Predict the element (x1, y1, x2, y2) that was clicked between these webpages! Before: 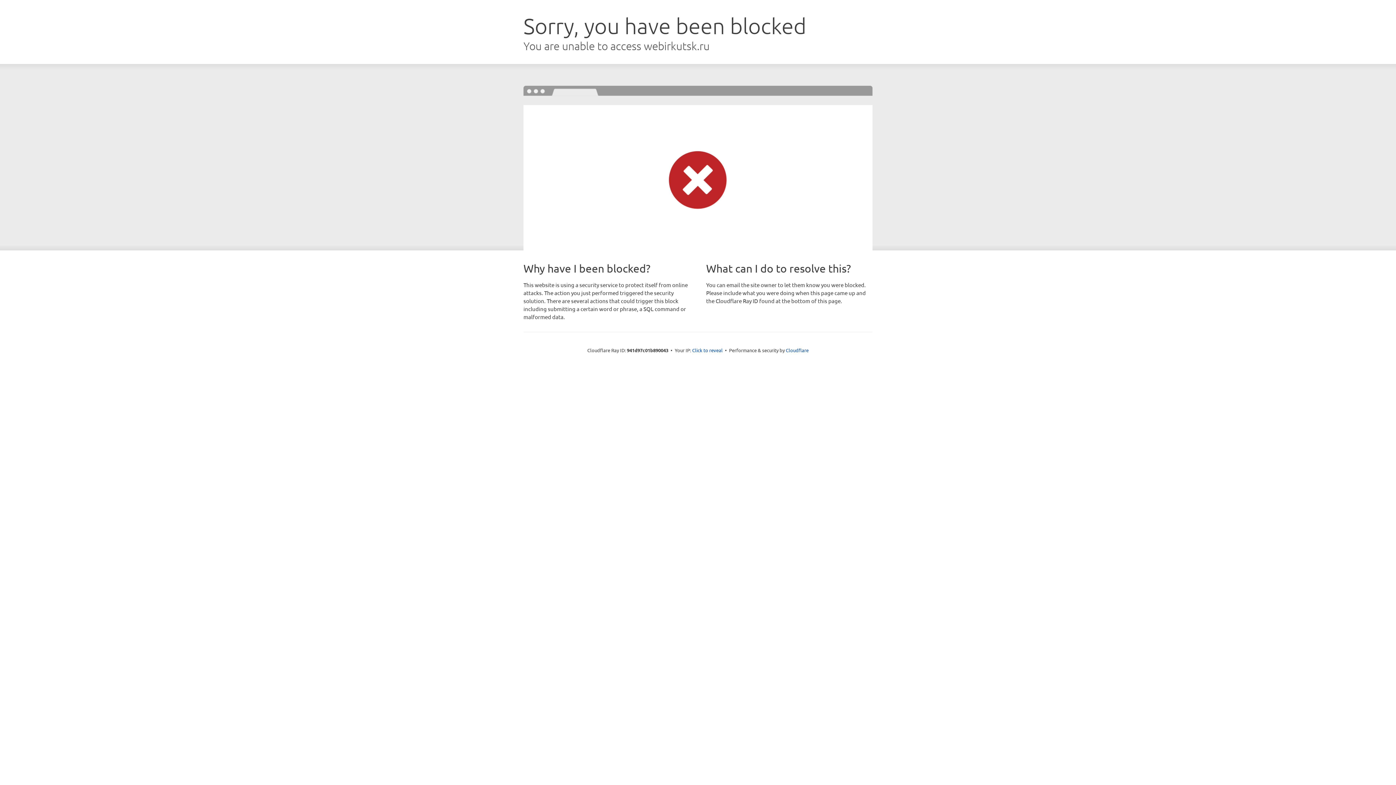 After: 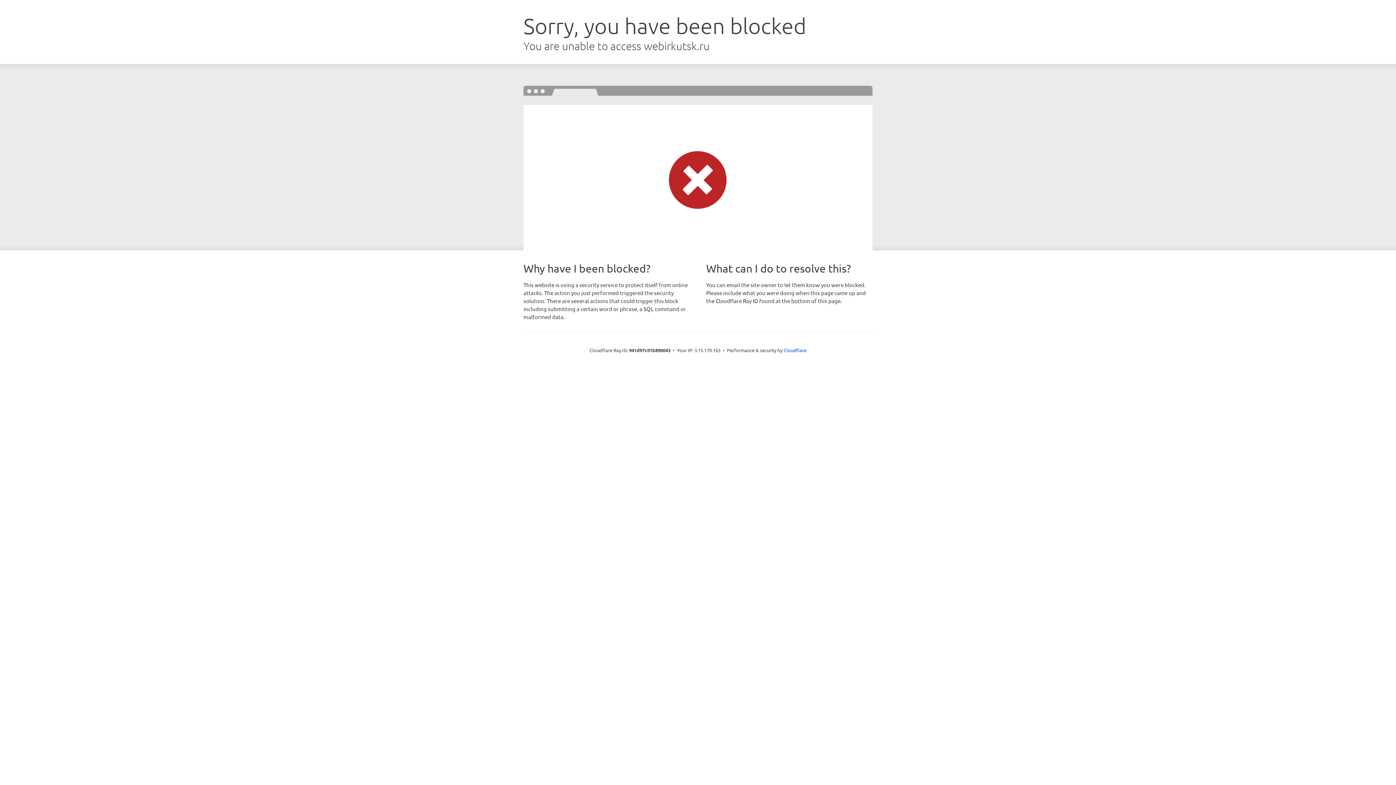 Action: bbox: (692, 346, 722, 353) label: Click to reveal